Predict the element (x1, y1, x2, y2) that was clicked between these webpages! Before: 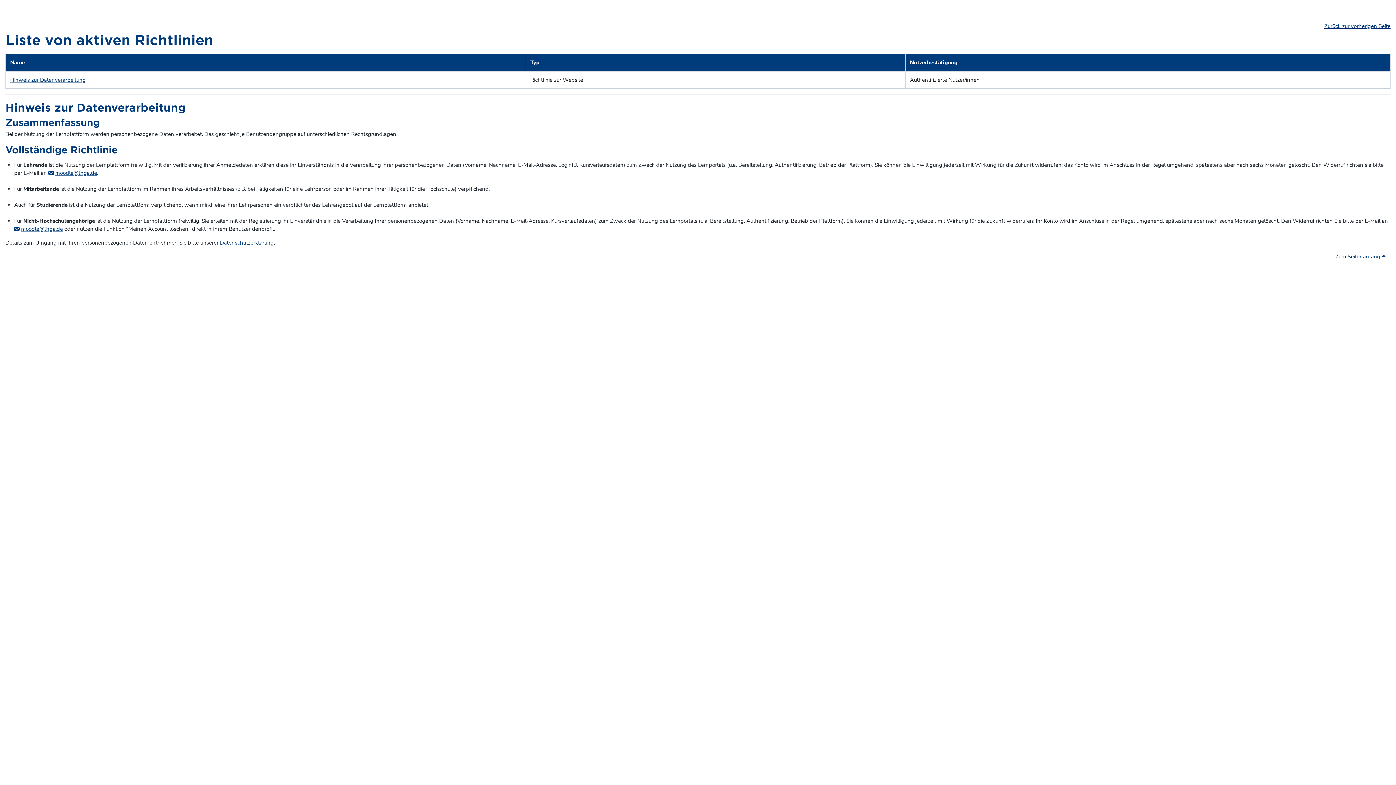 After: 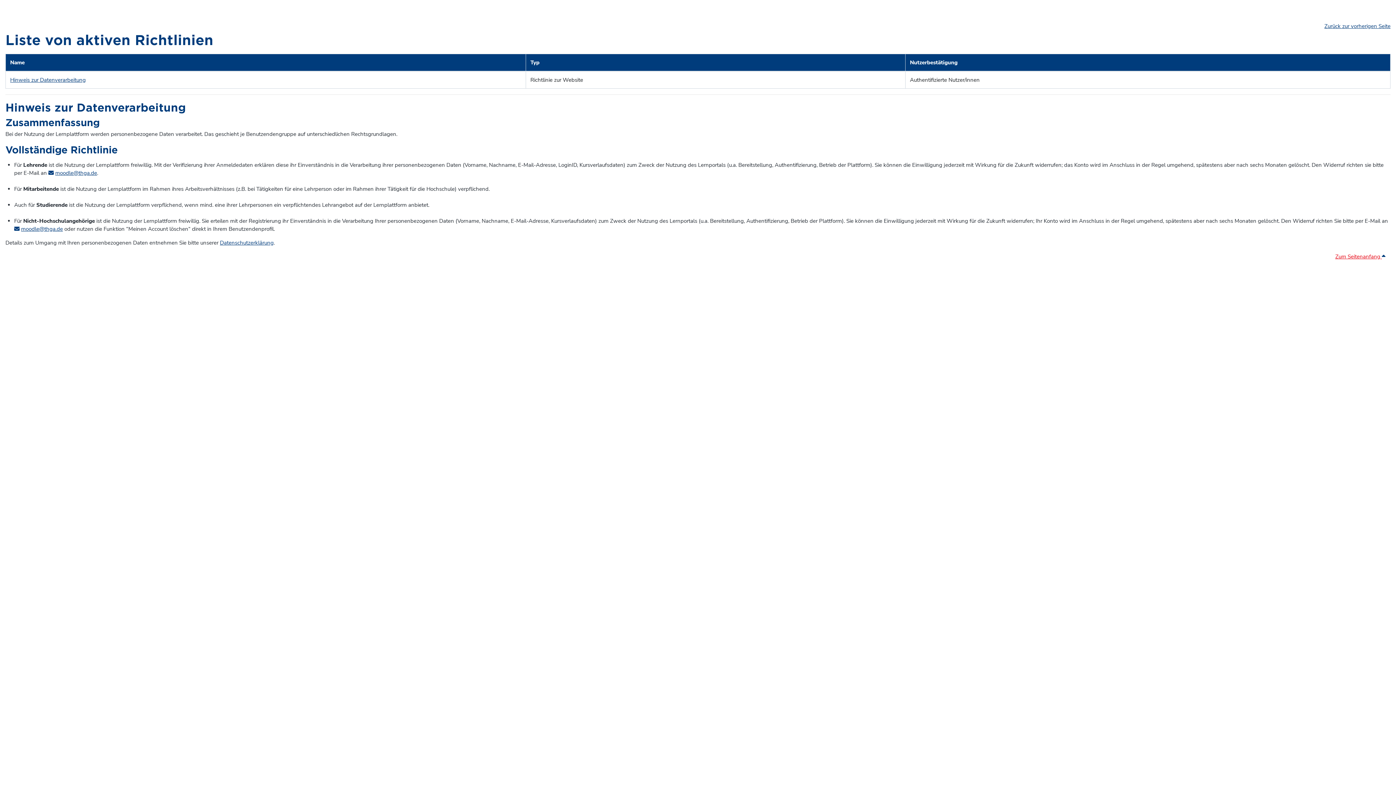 Action: bbox: (1335, 253, 1390, 260) label: Zum Seitenanfang 